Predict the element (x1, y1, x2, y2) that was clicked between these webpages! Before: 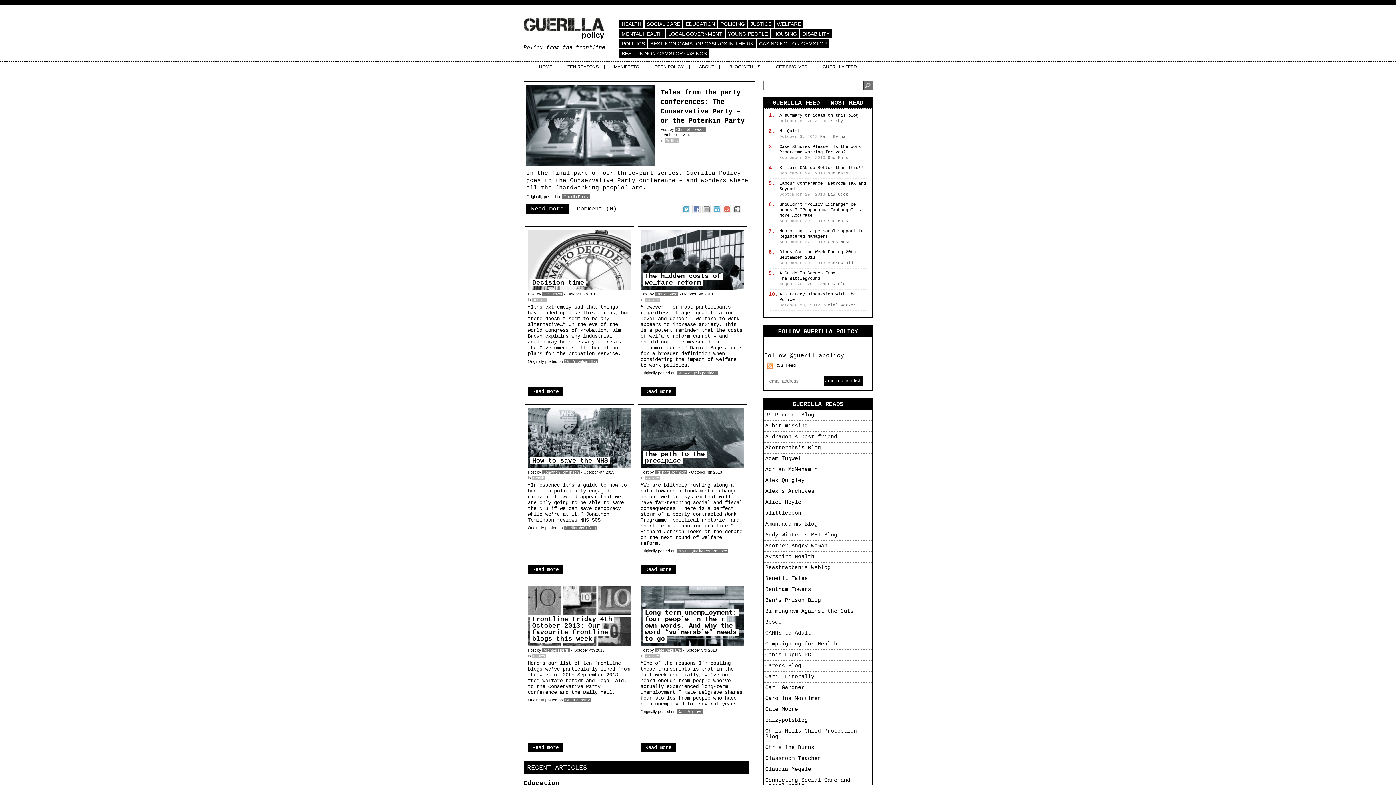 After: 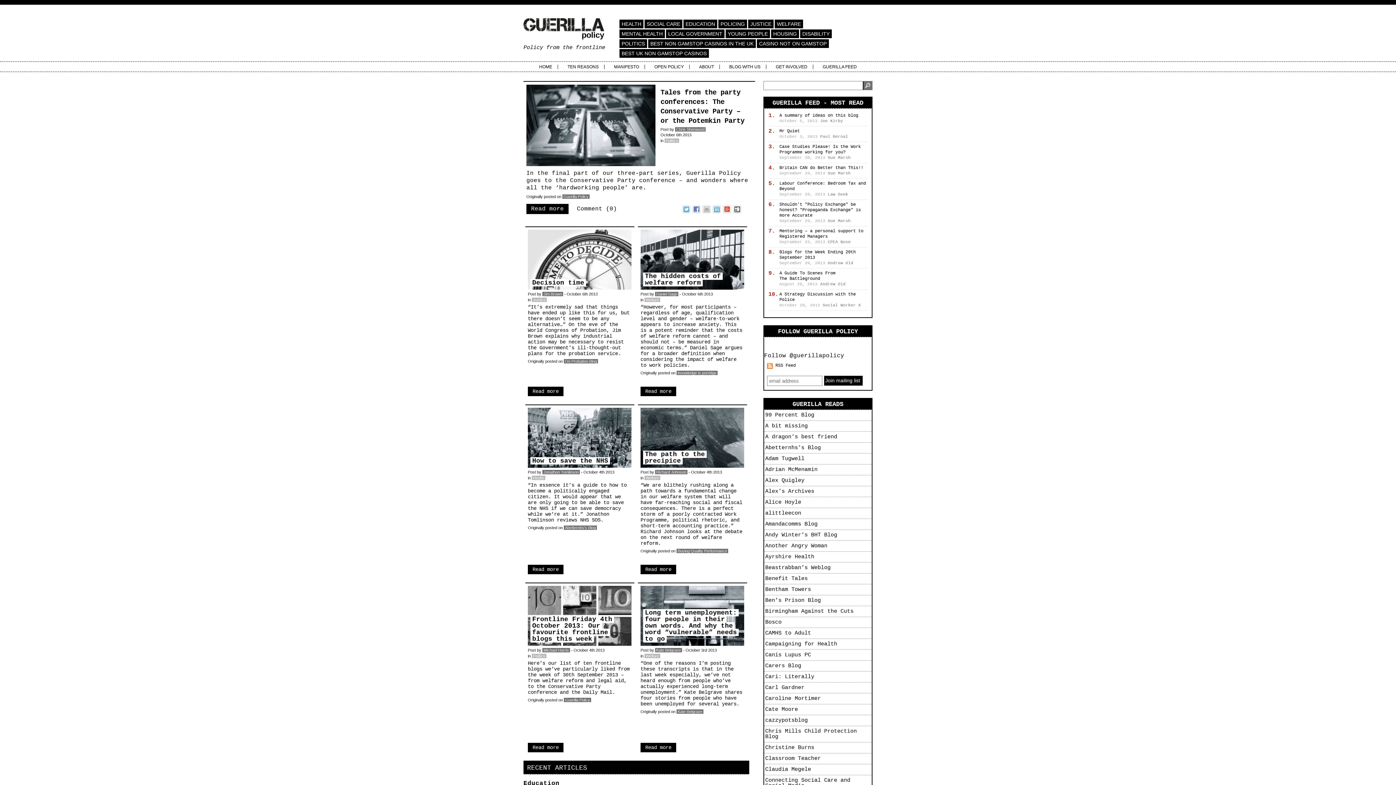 Action: bbox: (722, 205, 731, 213)